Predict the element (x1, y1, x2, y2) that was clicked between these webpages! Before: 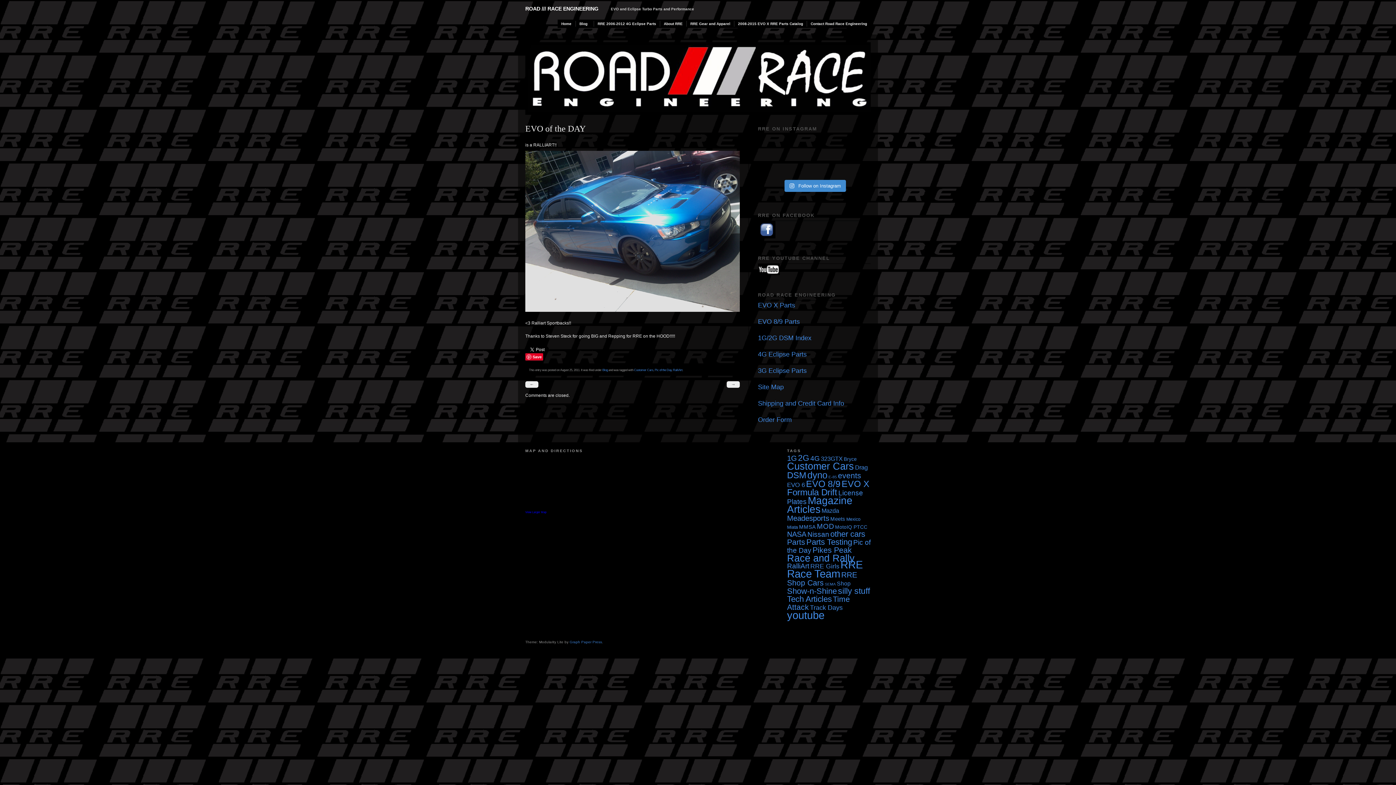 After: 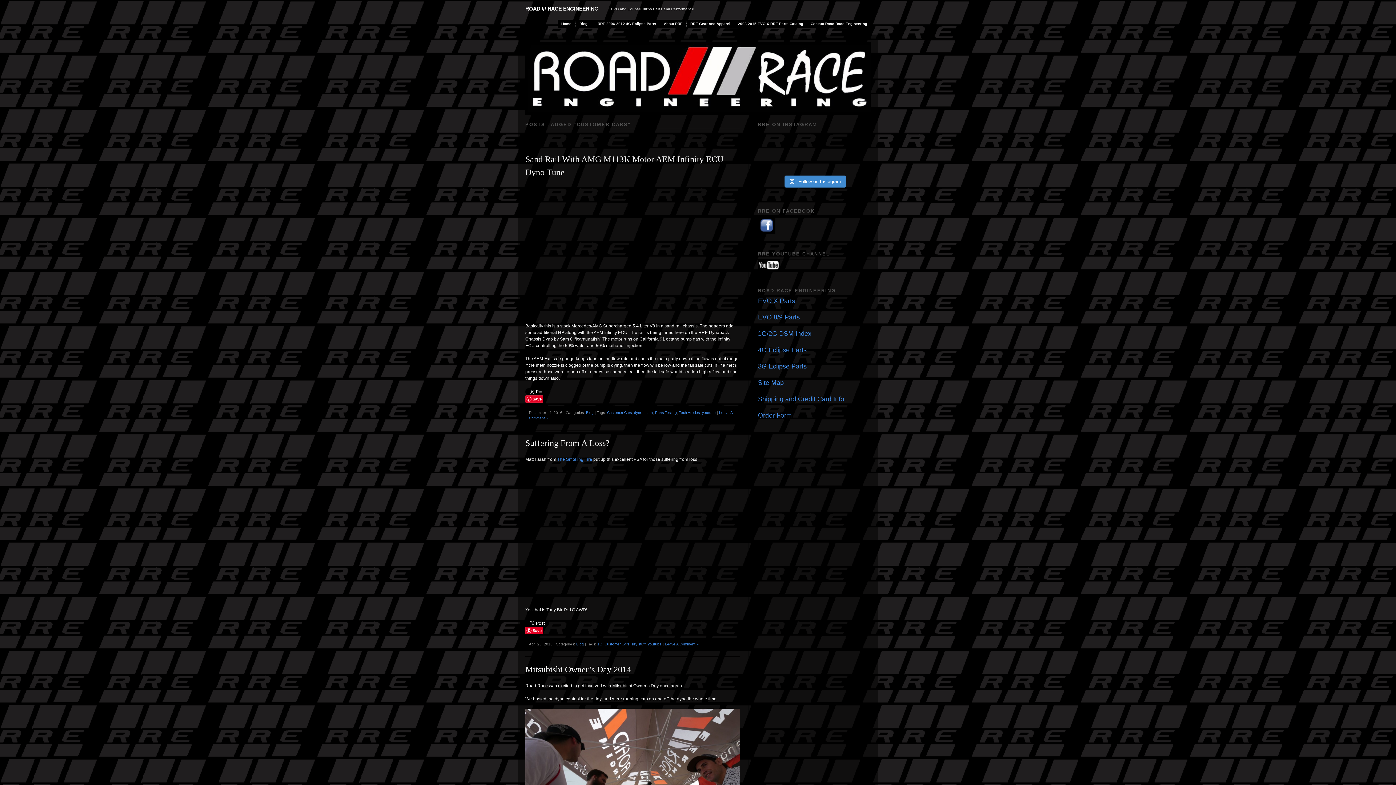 Action: bbox: (787, 461, 854, 471) label: Customer Cars (48 items)